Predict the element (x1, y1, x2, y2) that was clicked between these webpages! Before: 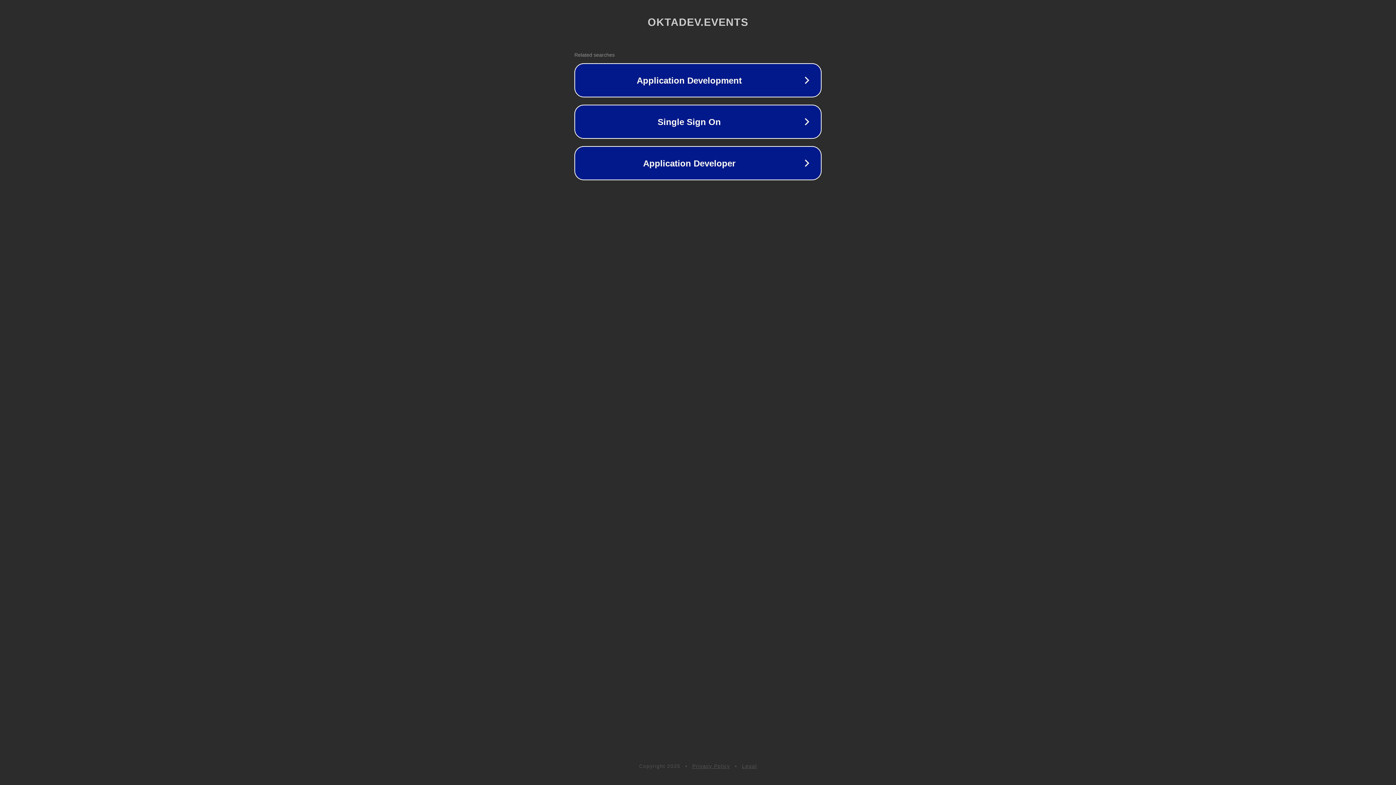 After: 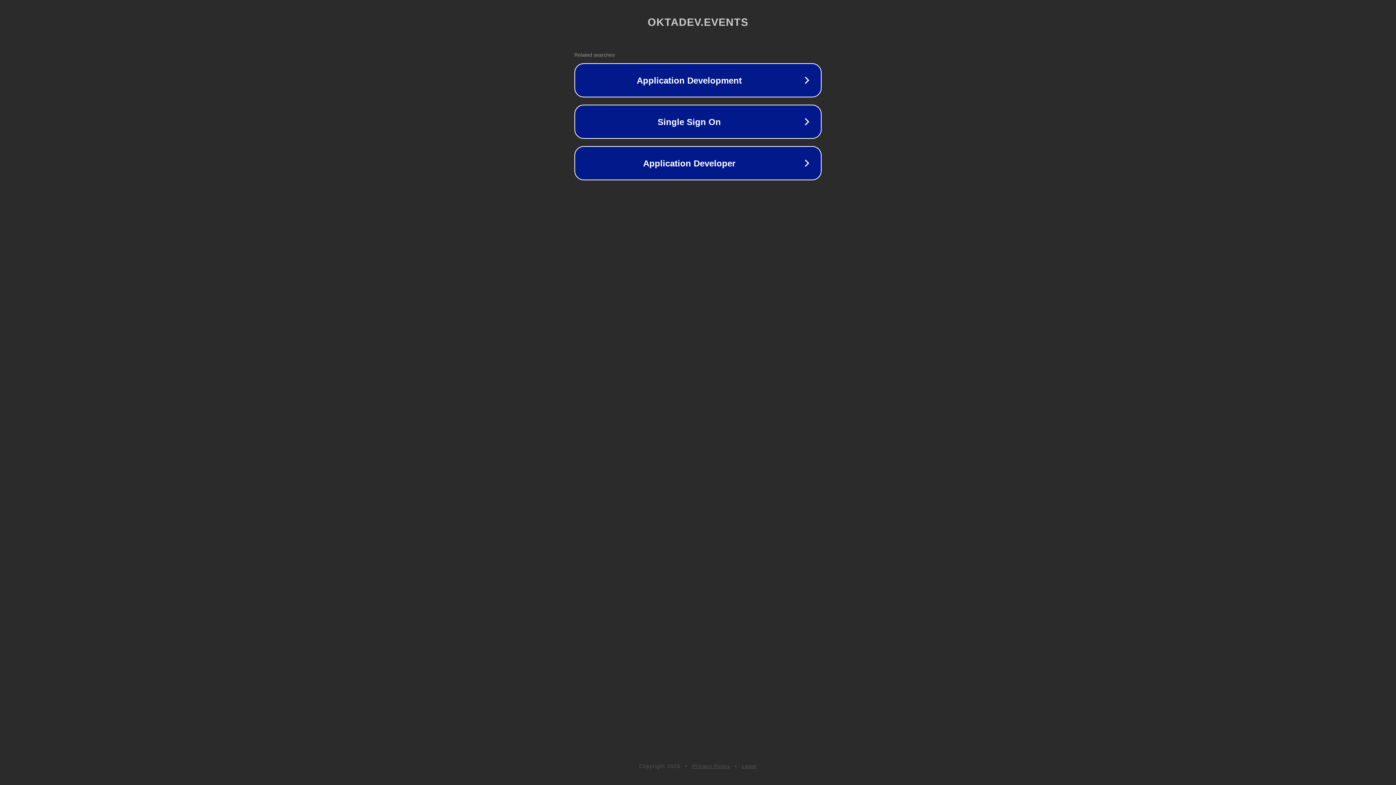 Action: bbox: (742, 763, 757, 769) label: Legal